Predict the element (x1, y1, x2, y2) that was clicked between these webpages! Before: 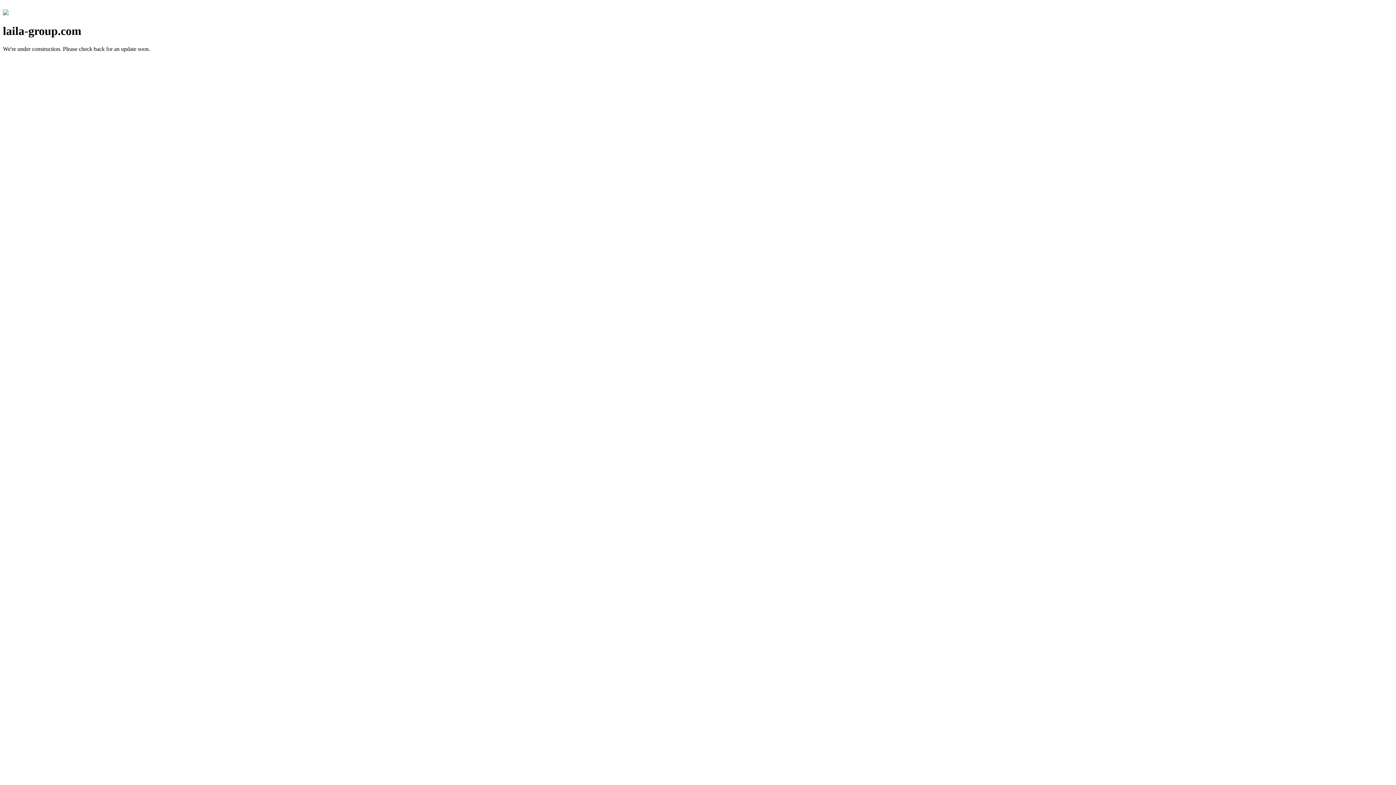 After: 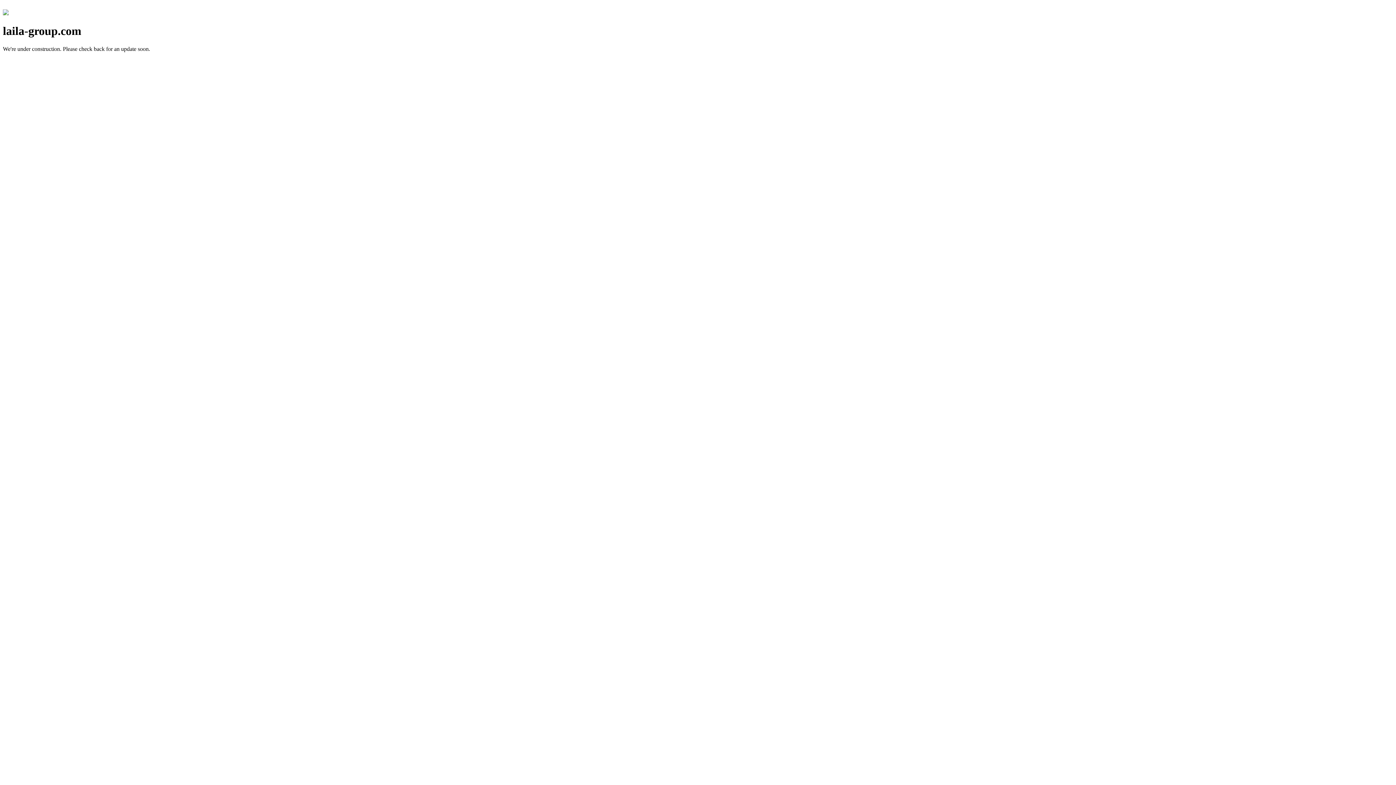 Action: bbox: (2, 10, 8, 16)